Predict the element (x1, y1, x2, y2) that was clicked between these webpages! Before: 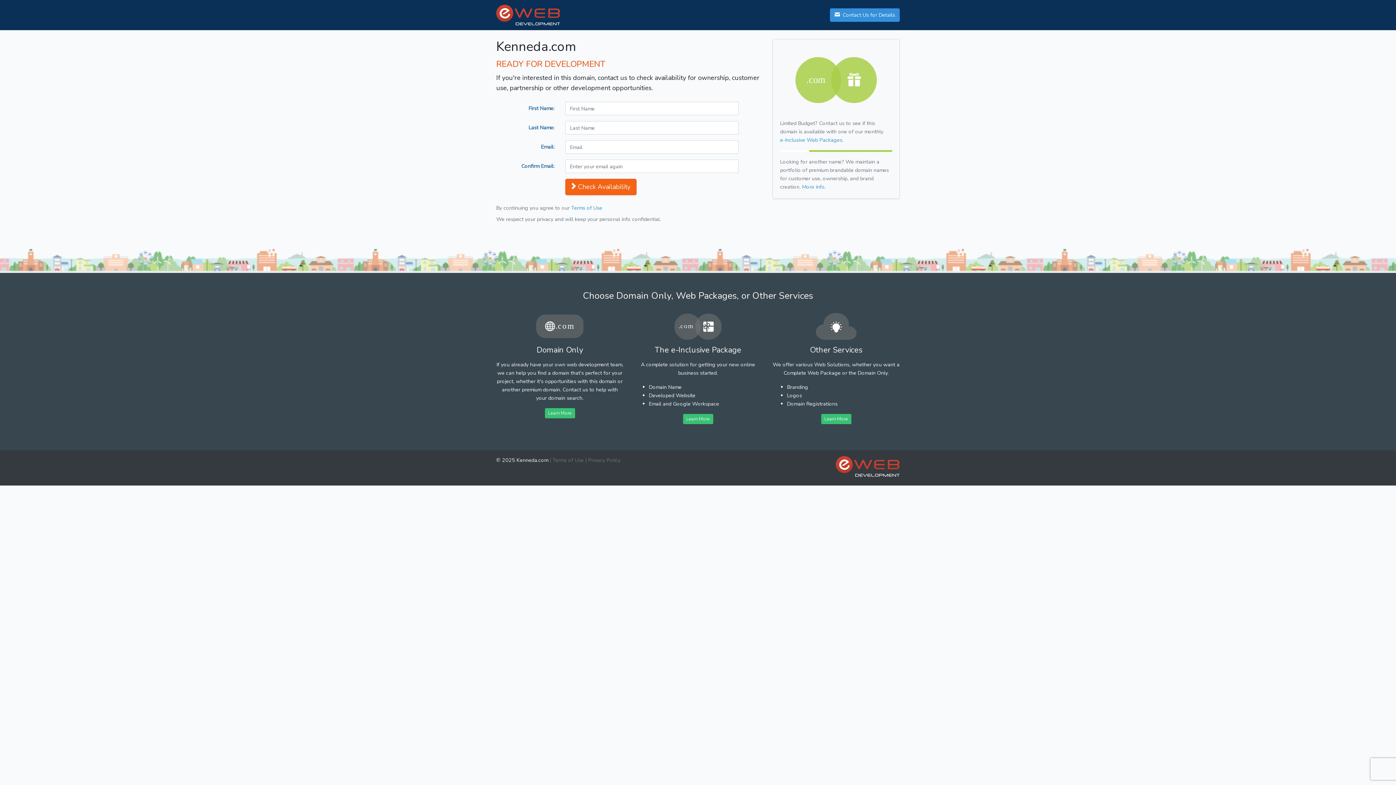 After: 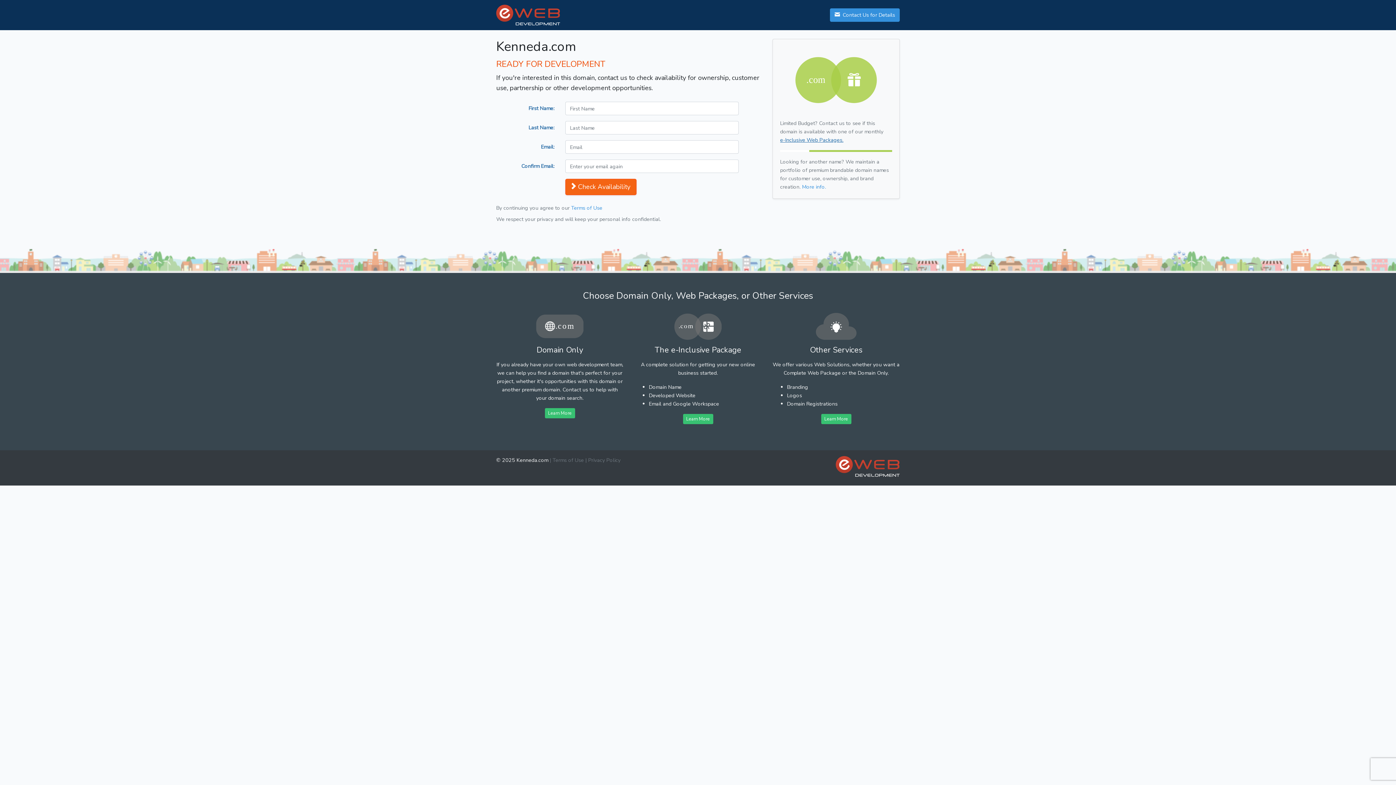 Action: bbox: (780, 136, 843, 143) label: e-Inclusive Web Packages.